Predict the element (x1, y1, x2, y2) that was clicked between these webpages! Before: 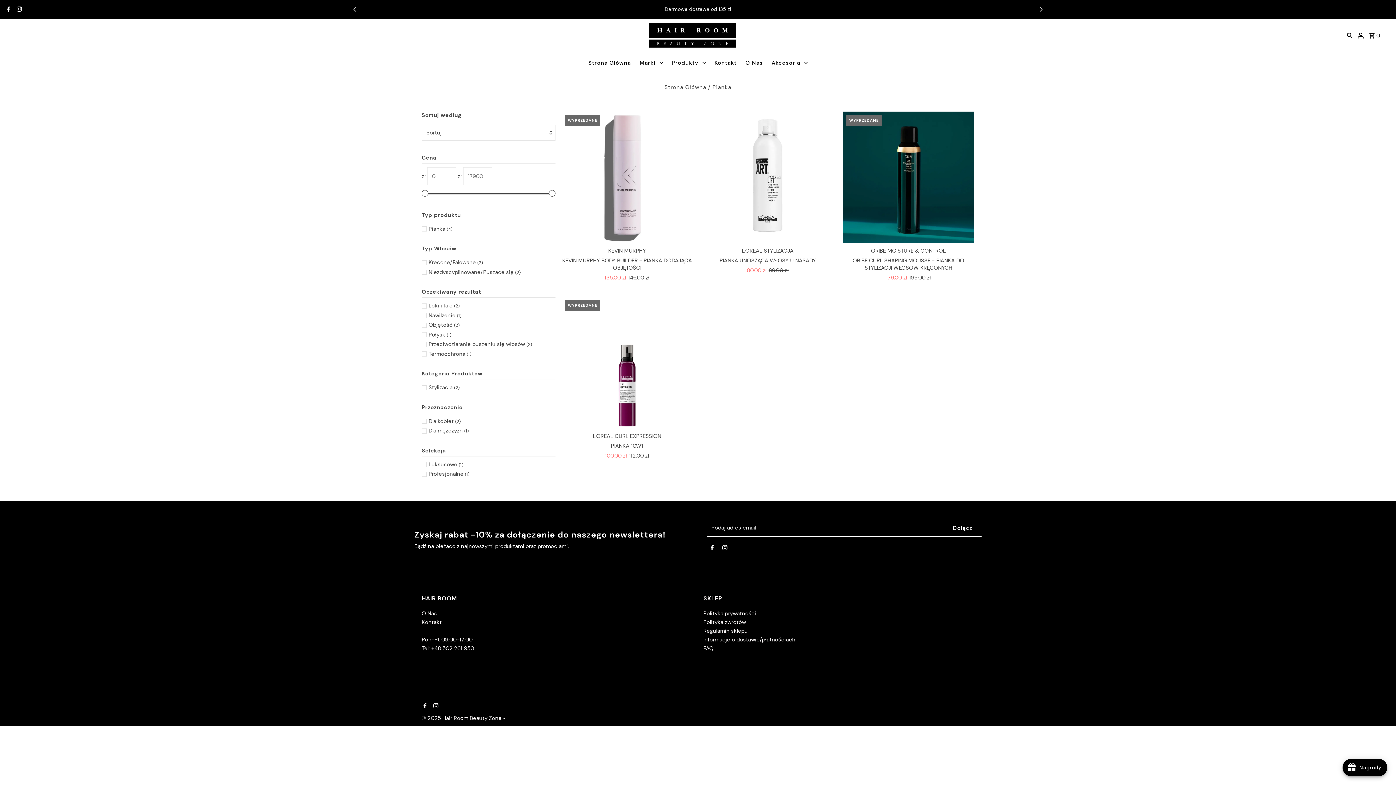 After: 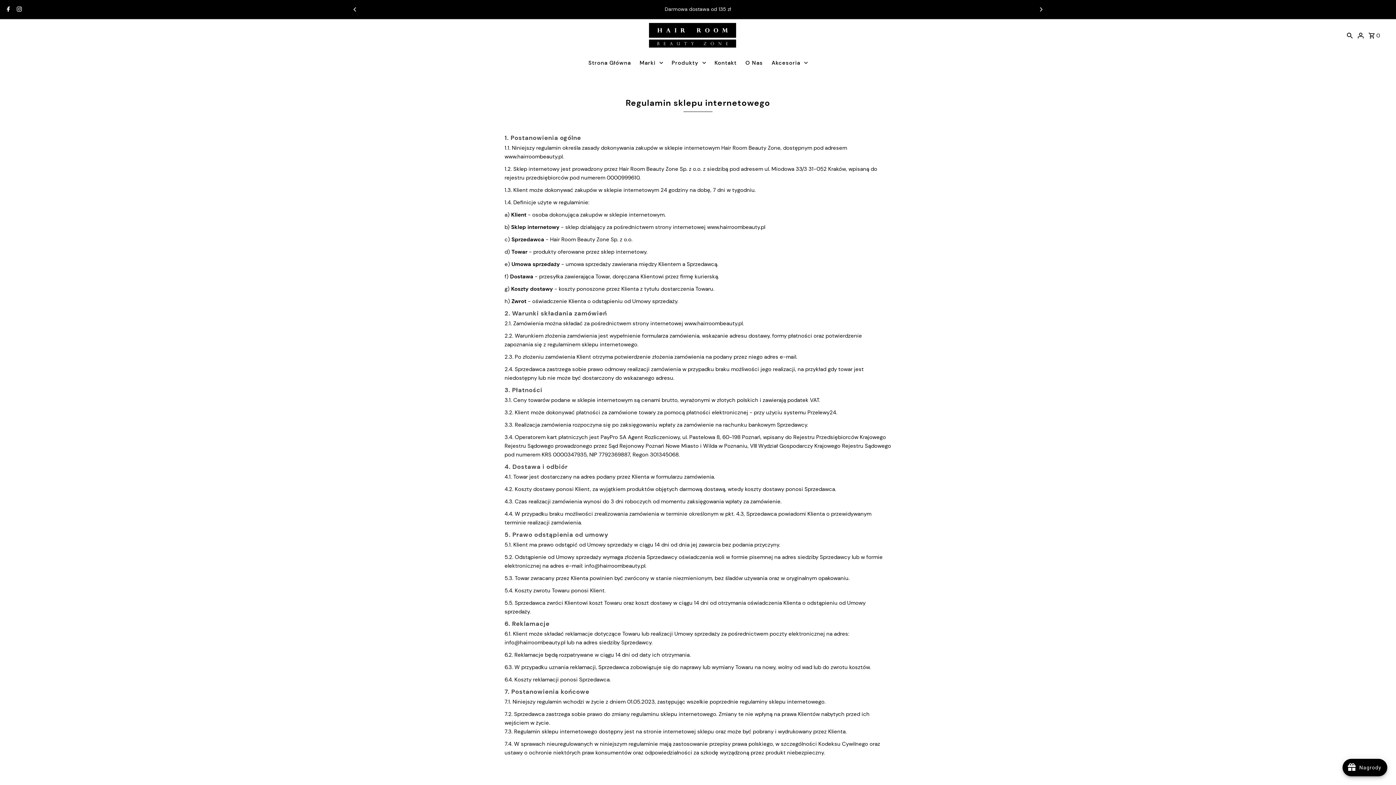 Action: bbox: (703, 627, 747, 634) label: Regulamin sklepu